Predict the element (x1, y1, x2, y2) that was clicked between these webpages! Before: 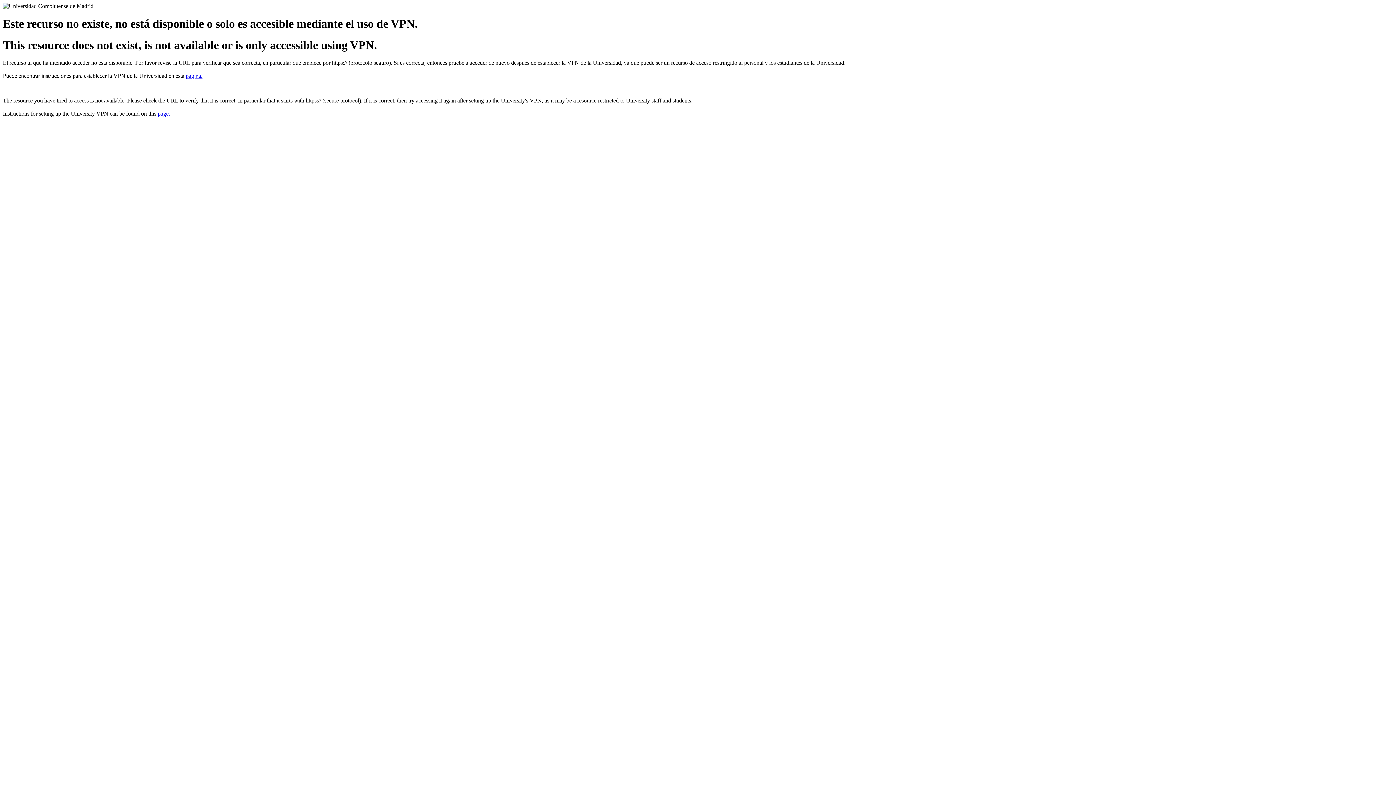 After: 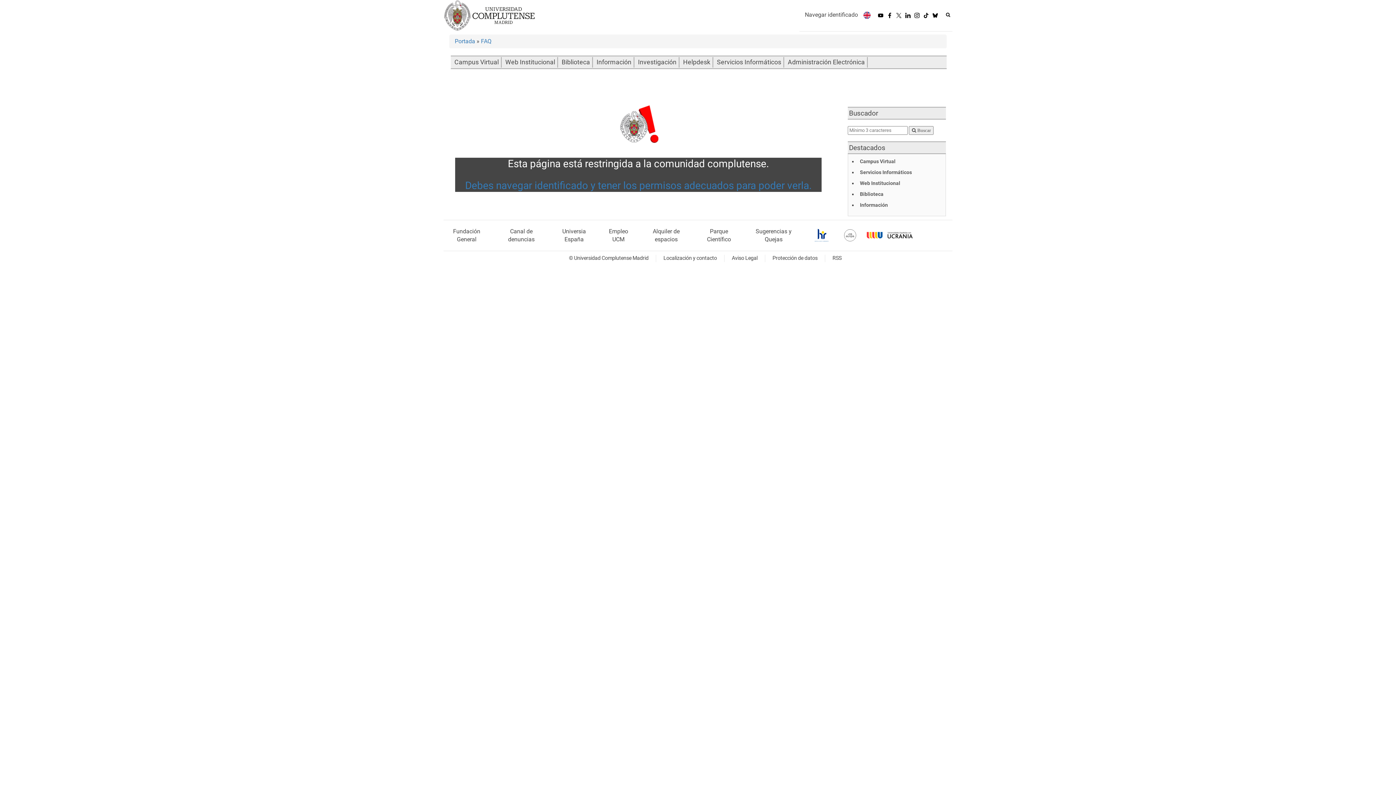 Action: bbox: (157, 110, 170, 116) label: page.